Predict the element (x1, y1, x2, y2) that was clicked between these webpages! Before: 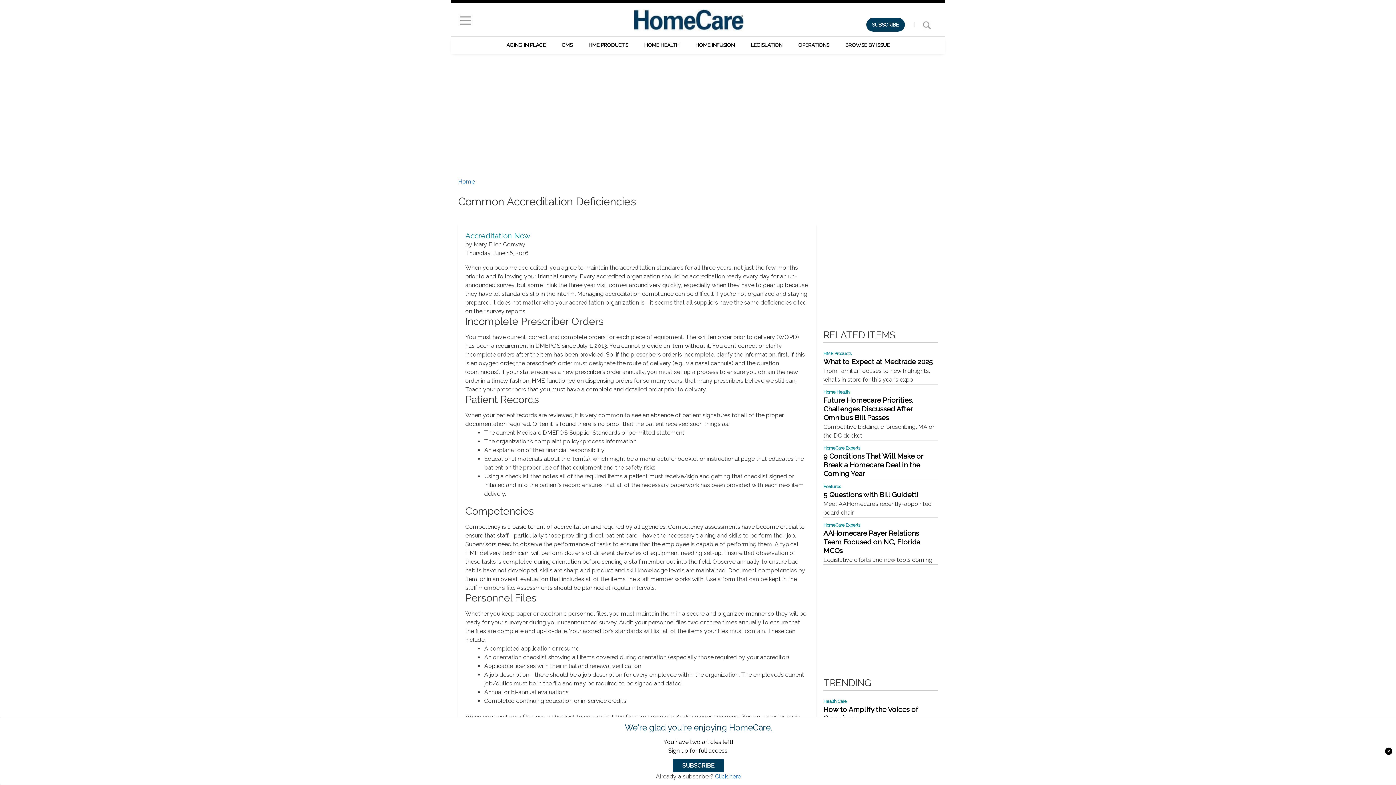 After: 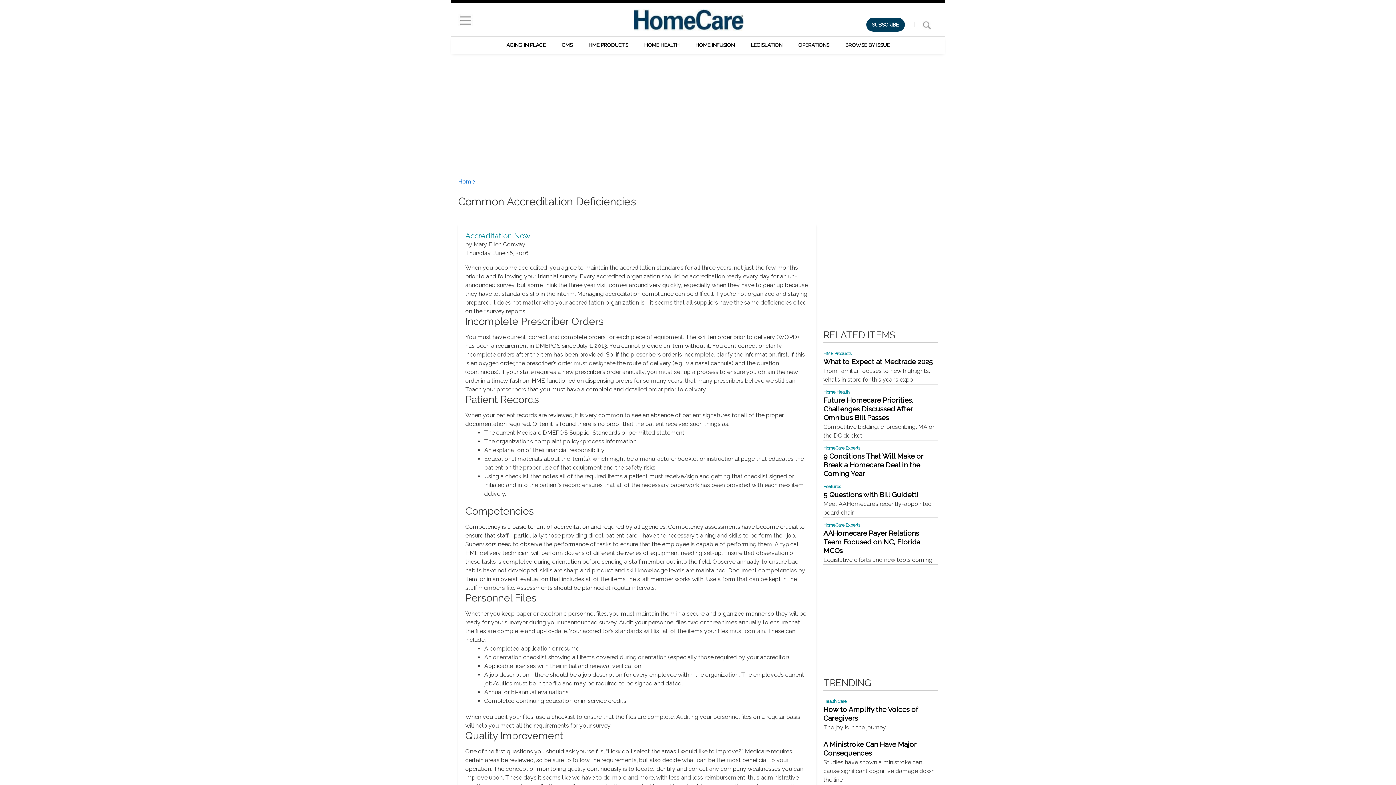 Action: bbox: (1385, 747, 1392, 755)